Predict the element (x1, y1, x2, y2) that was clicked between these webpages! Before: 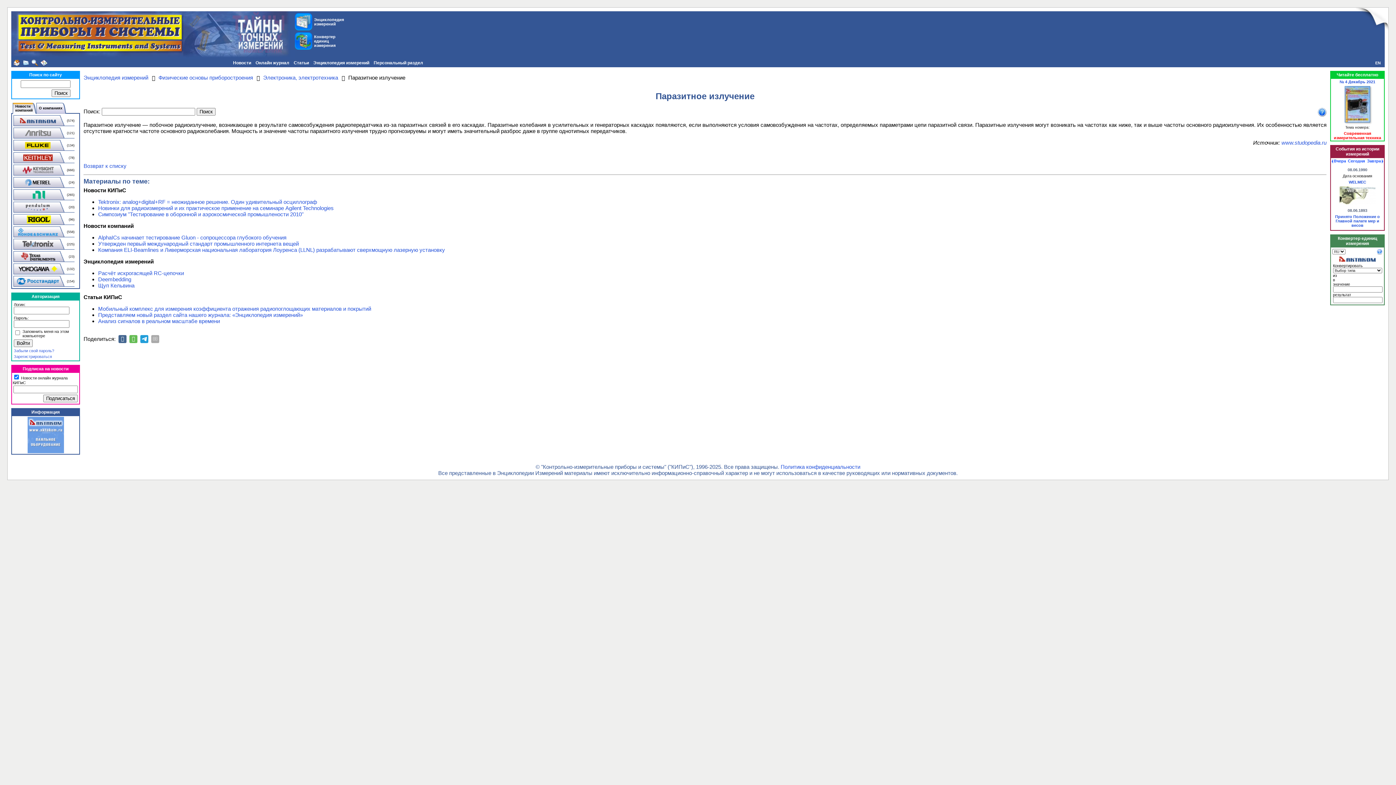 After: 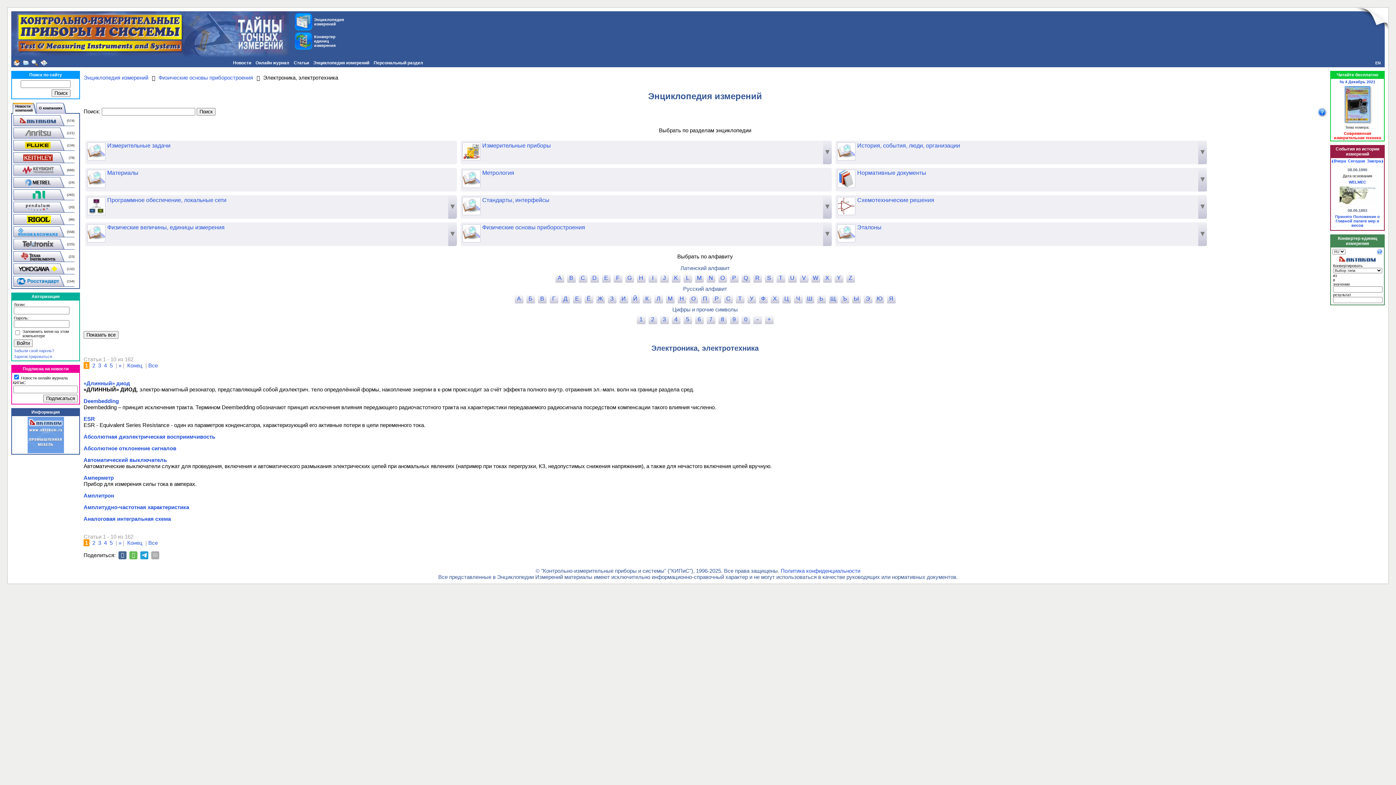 Action: bbox: (263, 74, 338, 80) label: Электроника, электротехника